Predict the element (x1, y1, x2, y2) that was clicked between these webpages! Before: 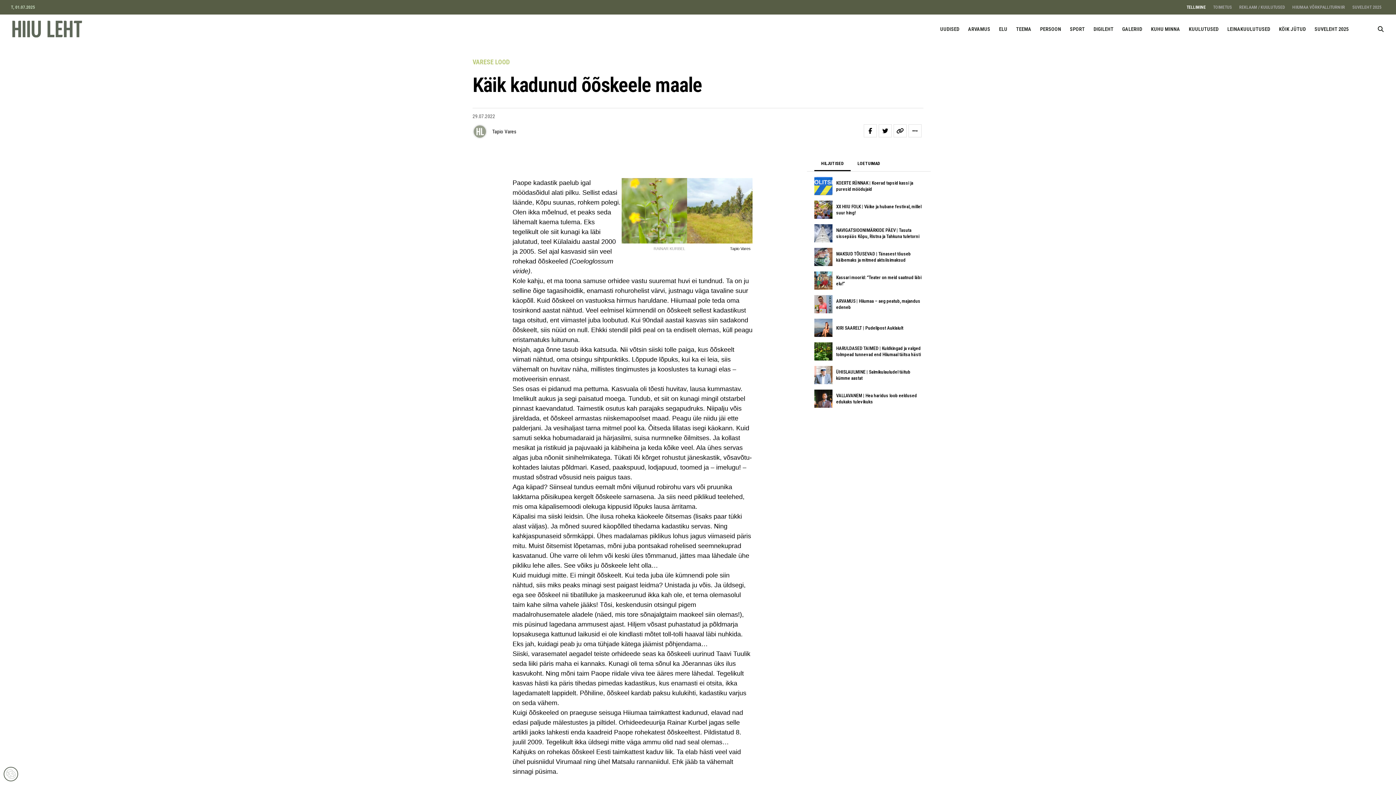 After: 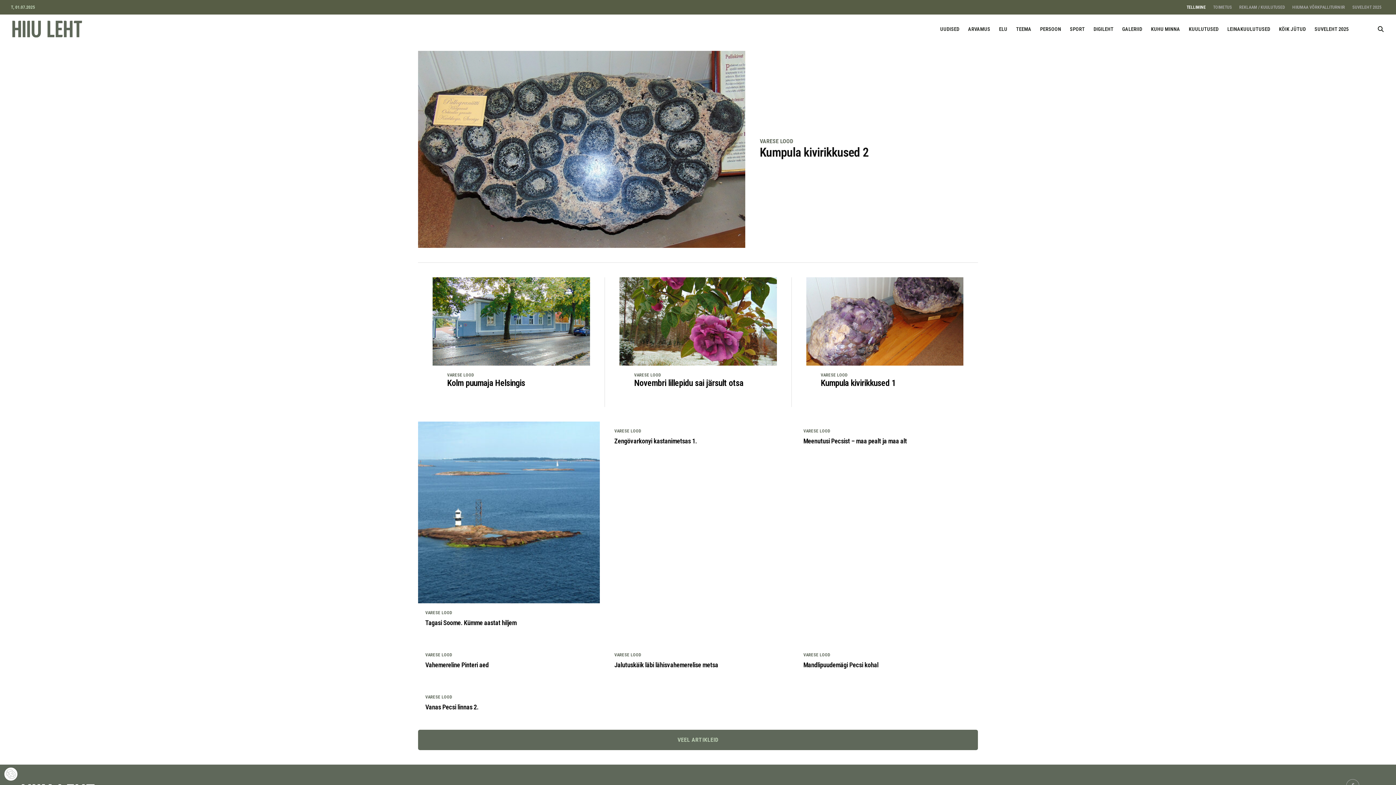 Action: label: VARESE LOOD bbox: (472, 58, 509, 65)